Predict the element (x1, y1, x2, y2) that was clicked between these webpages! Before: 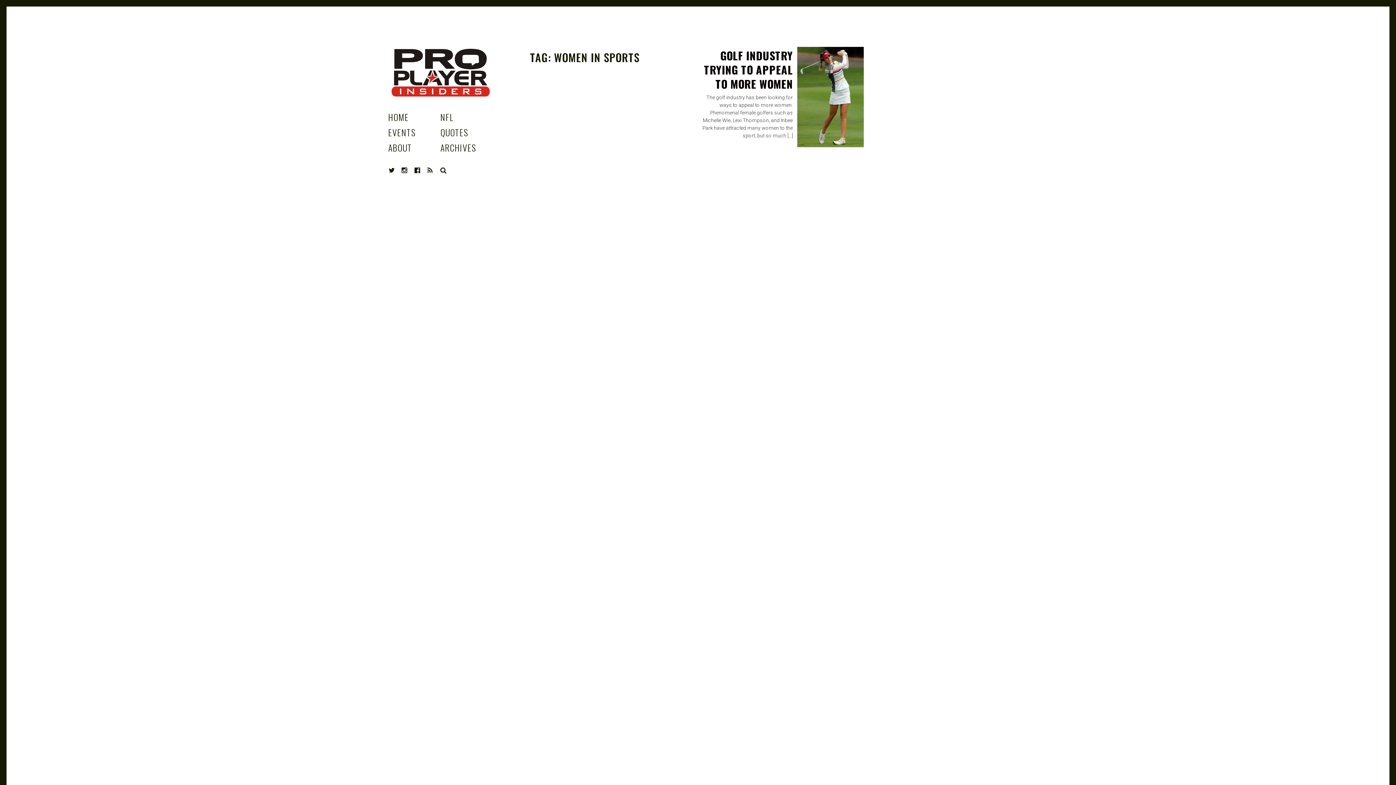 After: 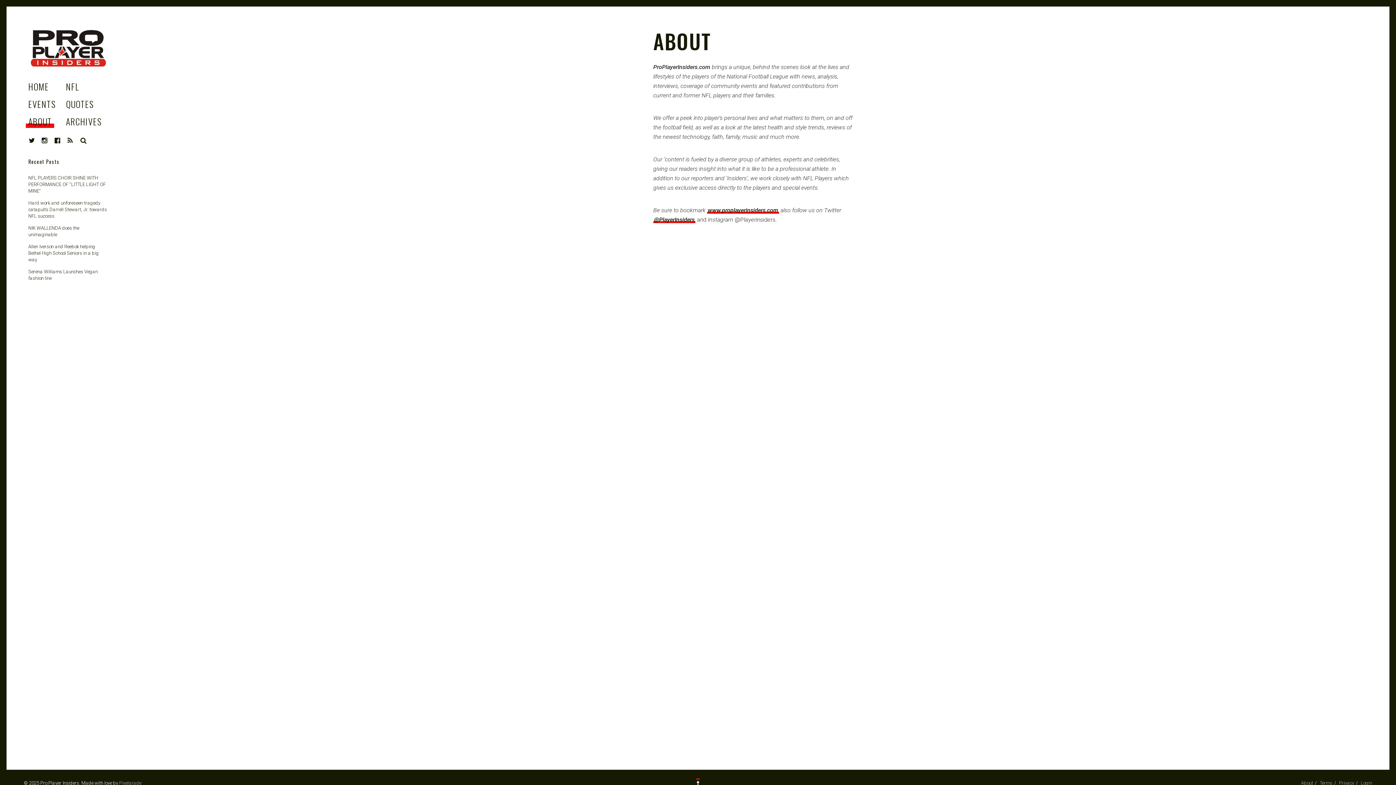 Action: label: ABOUT bbox: (385, 141, 414, 154)